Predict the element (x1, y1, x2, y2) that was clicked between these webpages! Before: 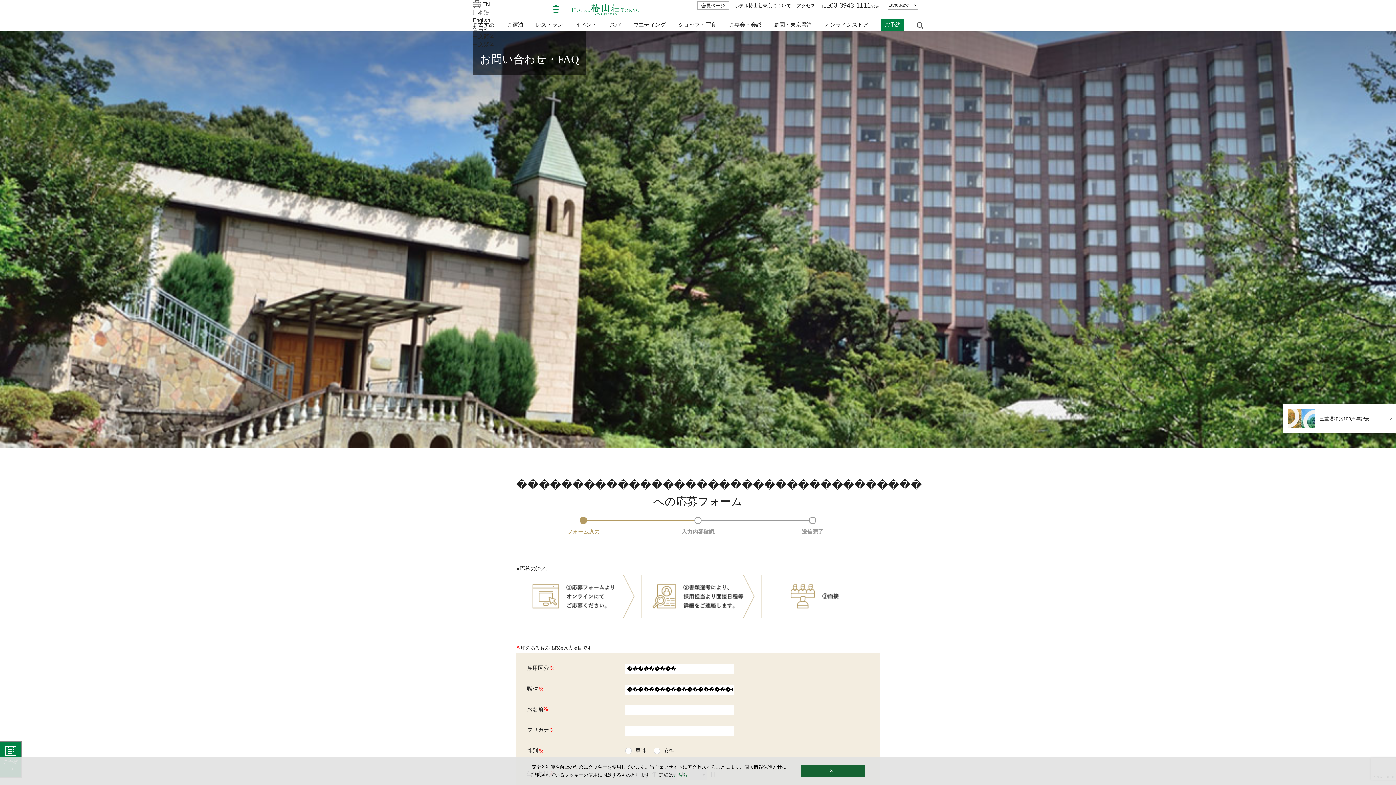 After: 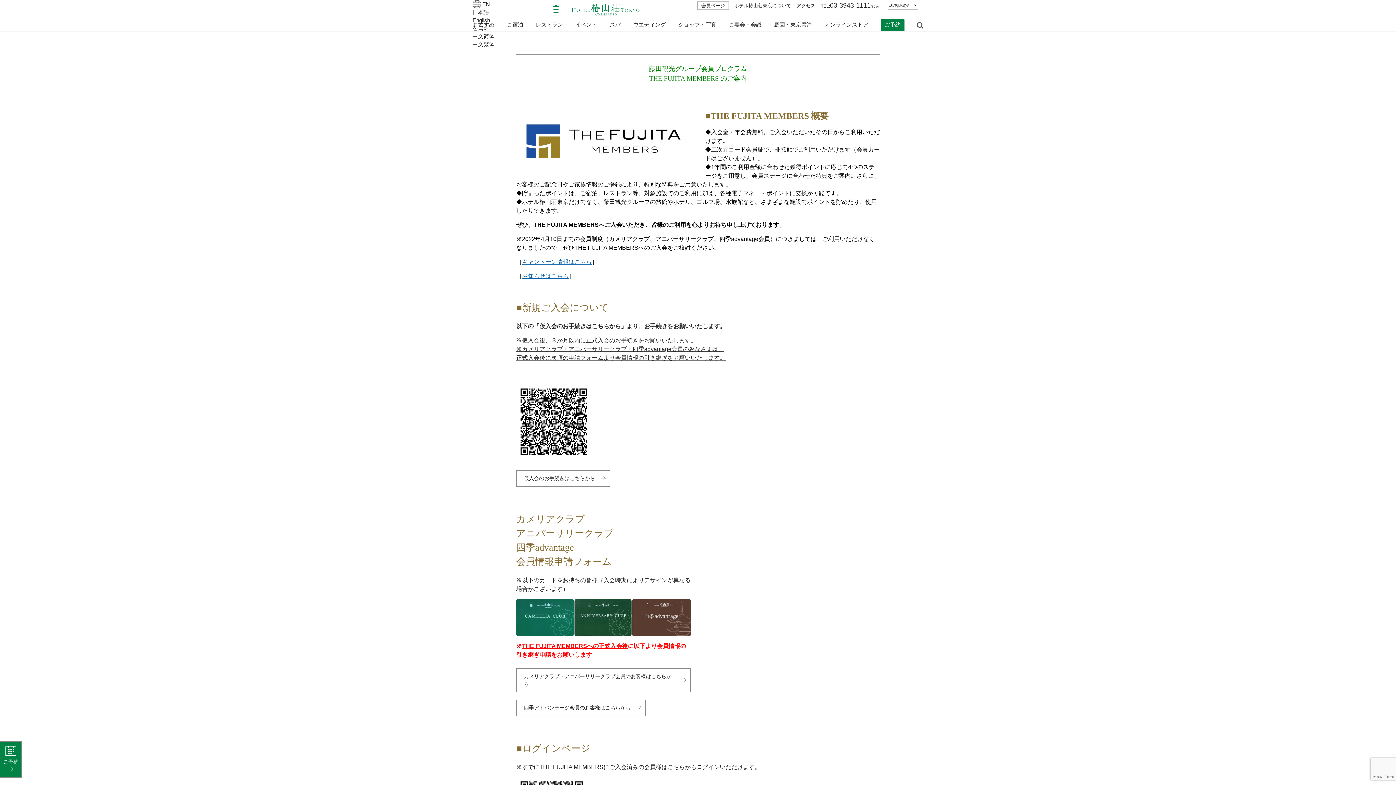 Action: label: 会員ページ bbox: (697, 1, 729, 9)